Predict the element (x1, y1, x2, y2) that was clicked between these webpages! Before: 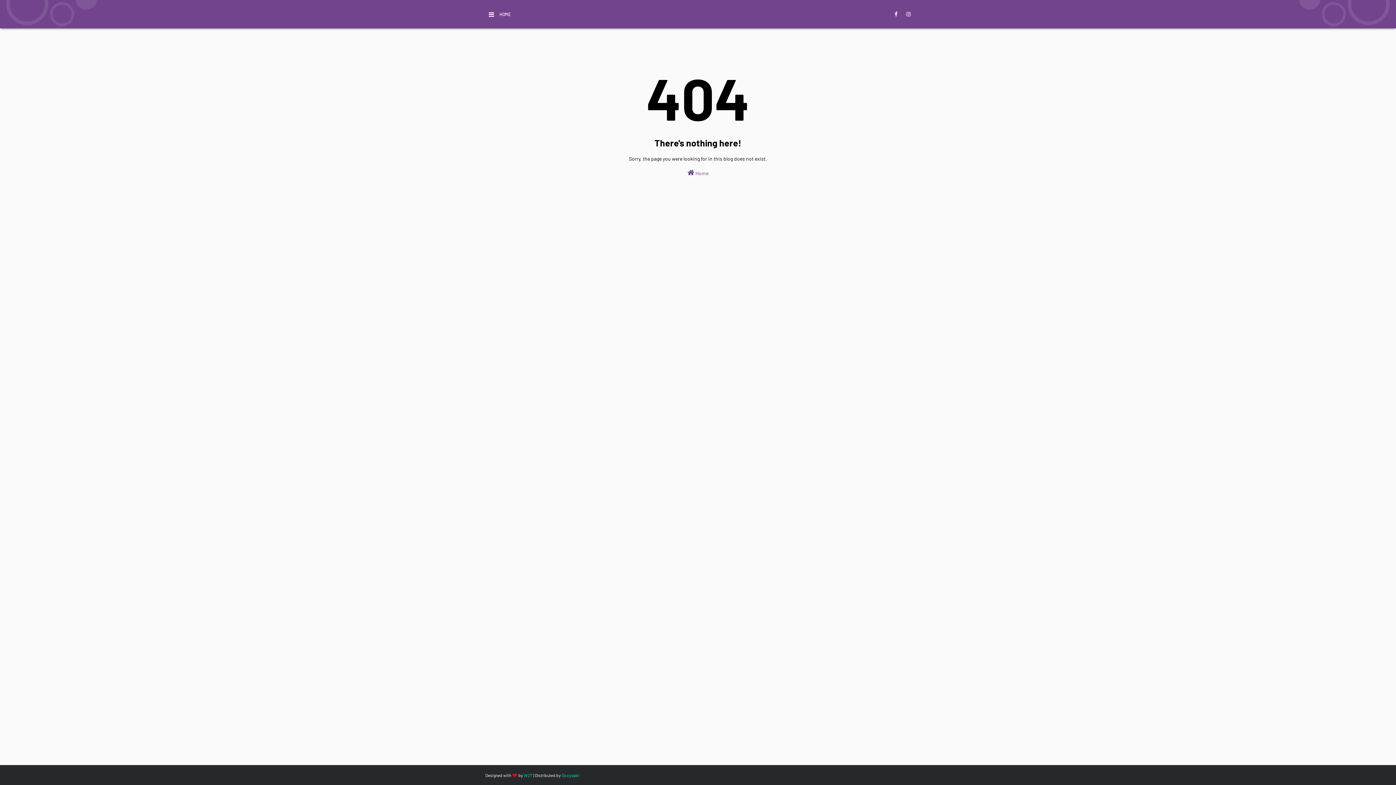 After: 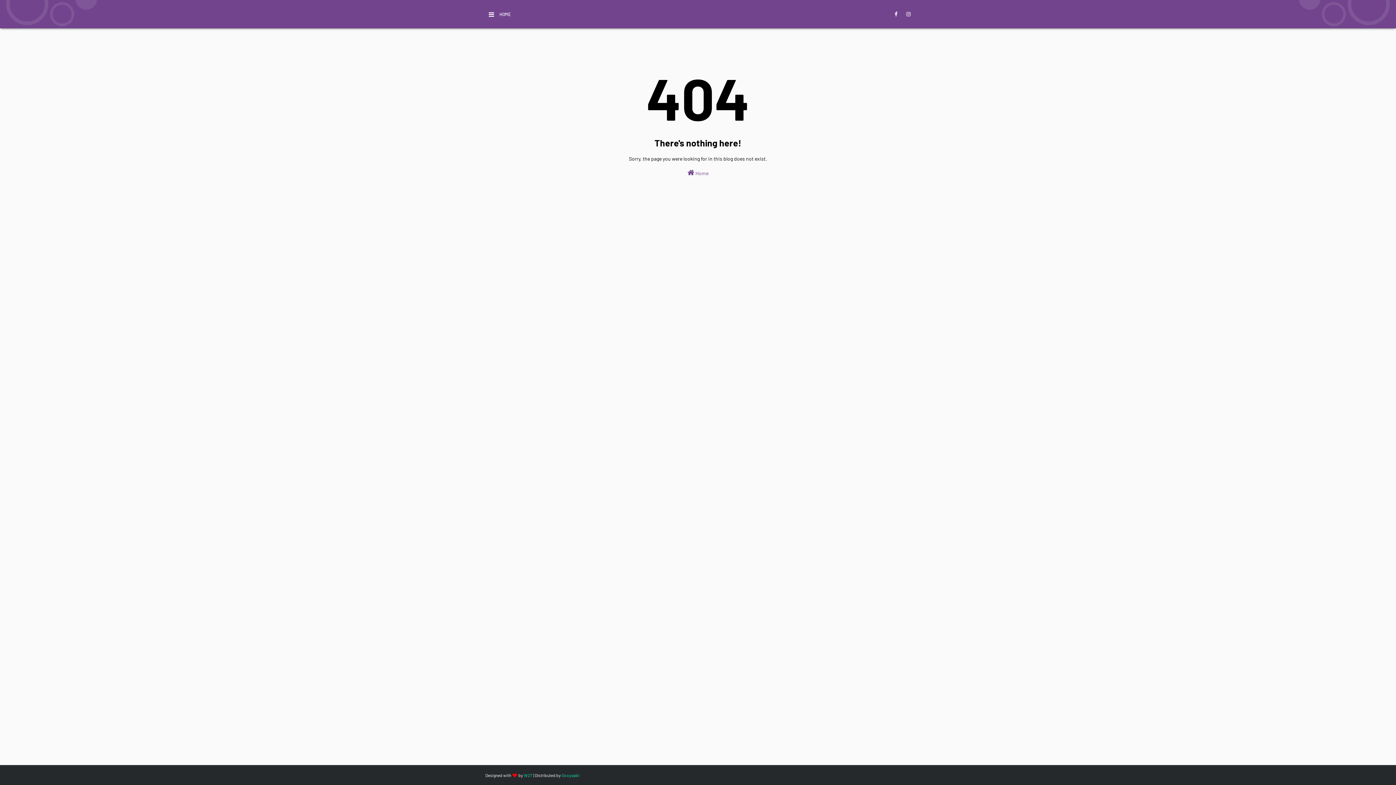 Action: label: Gooyaabi bbox: (561, 773, 579, 778)